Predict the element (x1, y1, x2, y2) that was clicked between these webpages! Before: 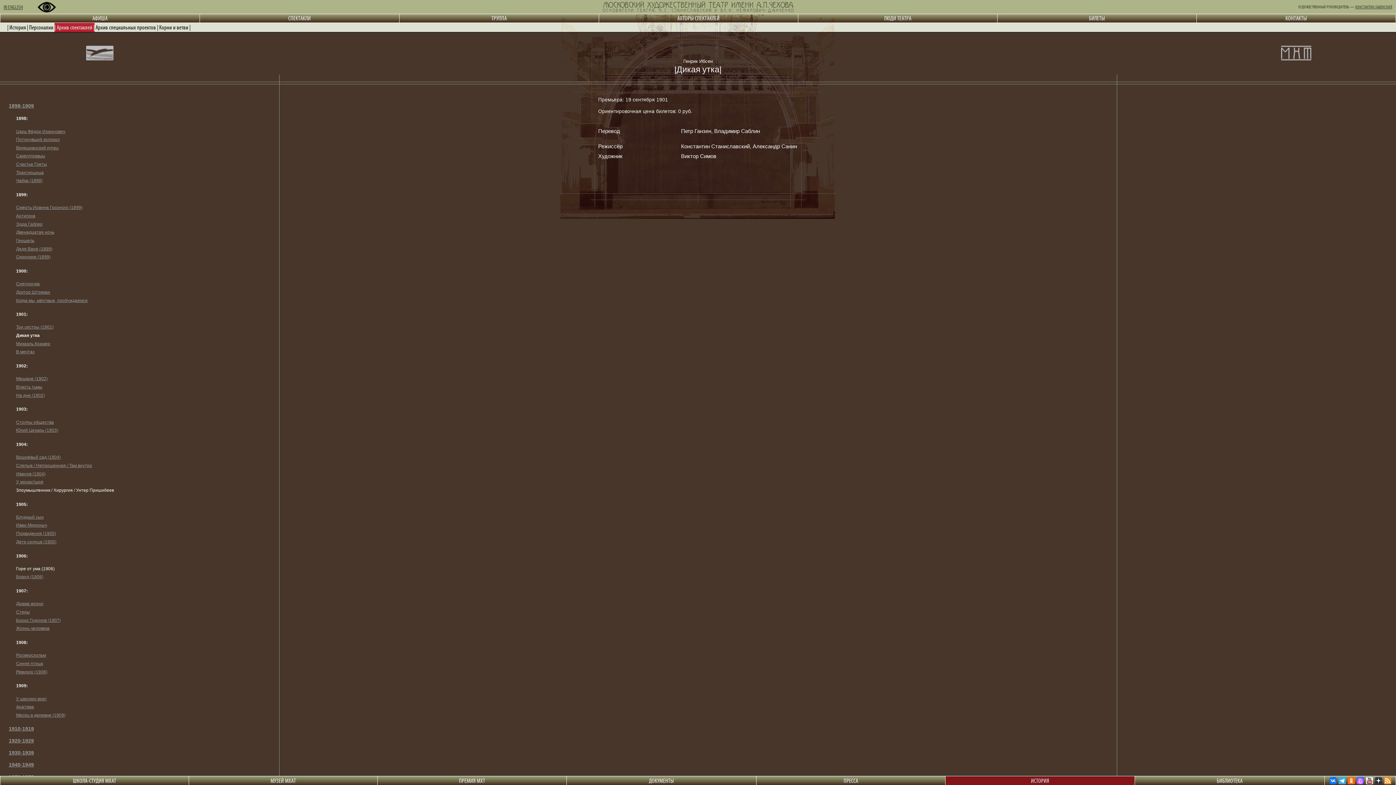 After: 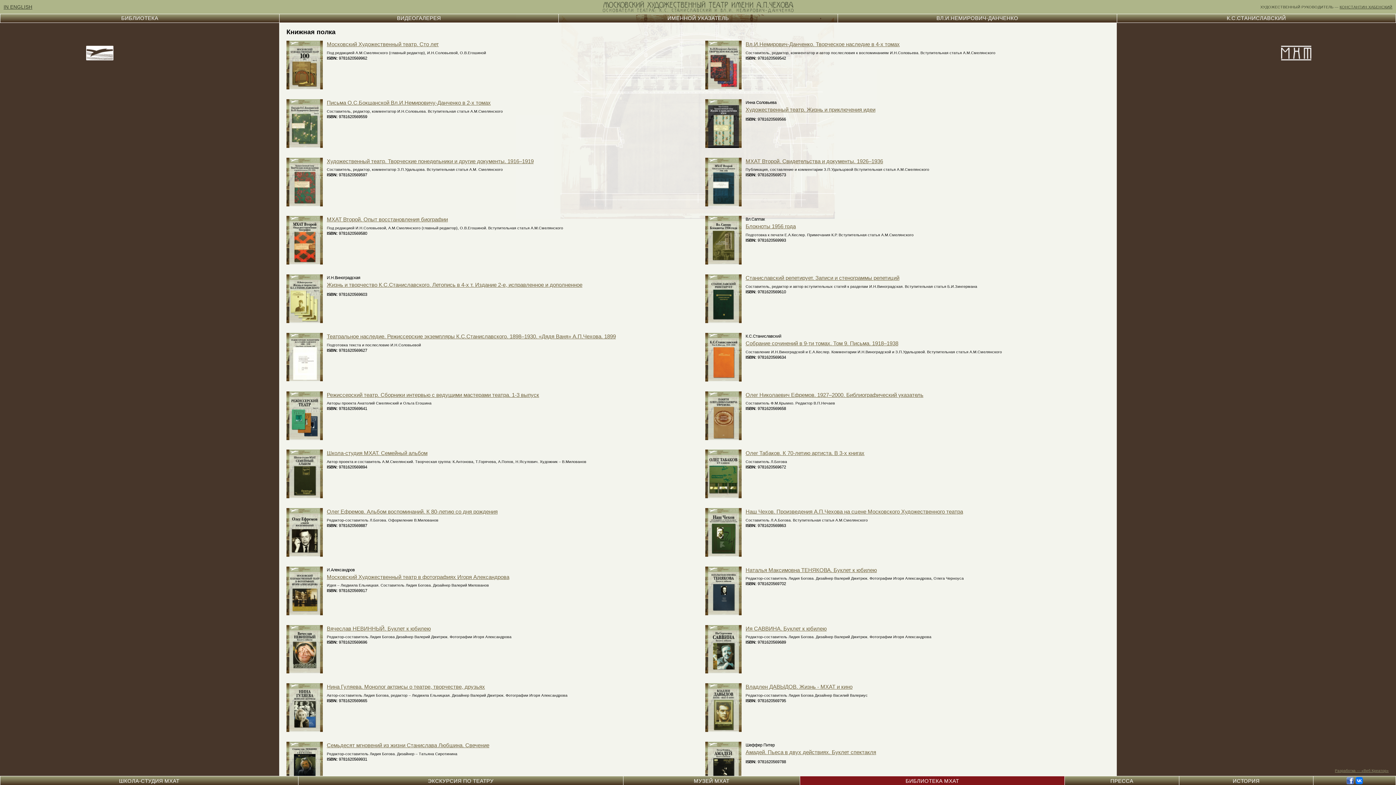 Action: label: БИБЛИОТЕКА bbox: (1217, 777, 1242, 784)